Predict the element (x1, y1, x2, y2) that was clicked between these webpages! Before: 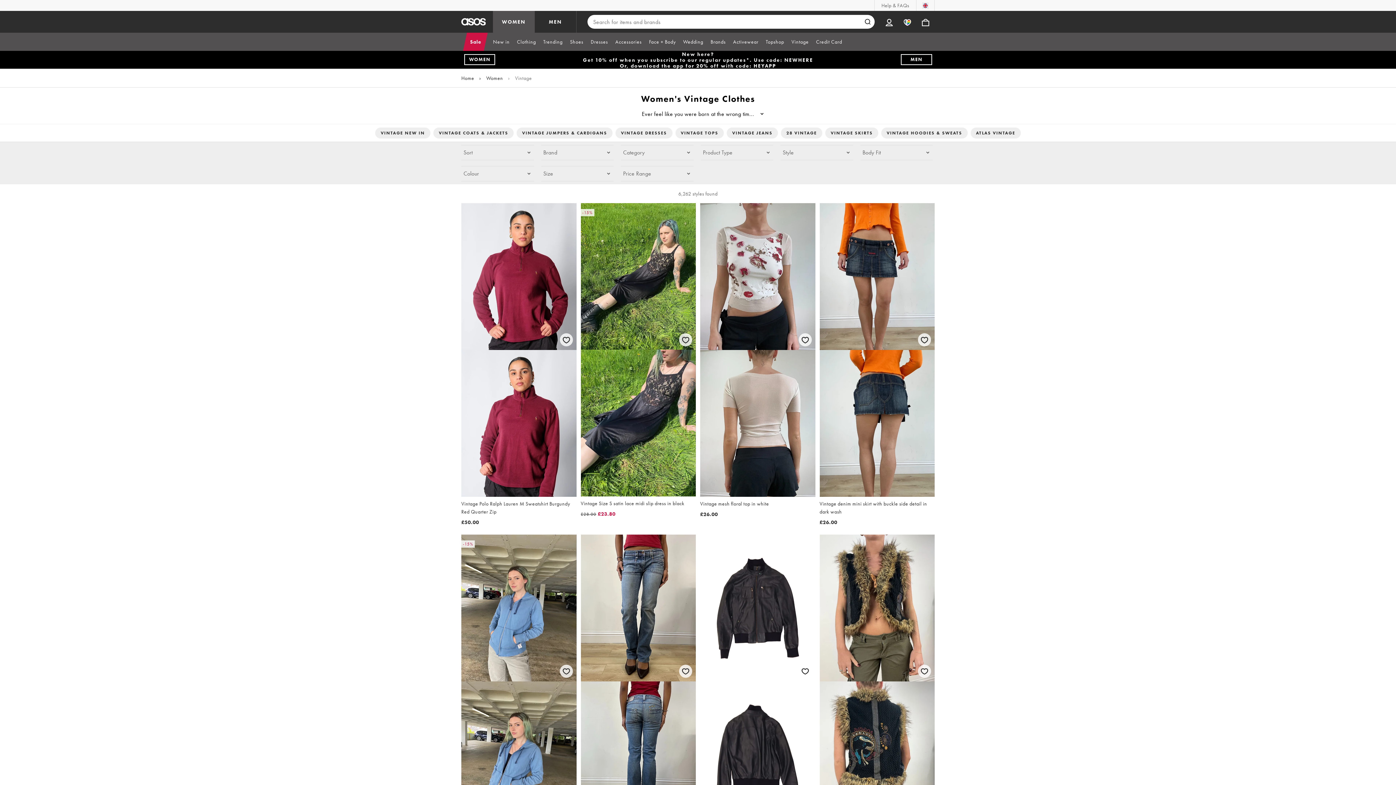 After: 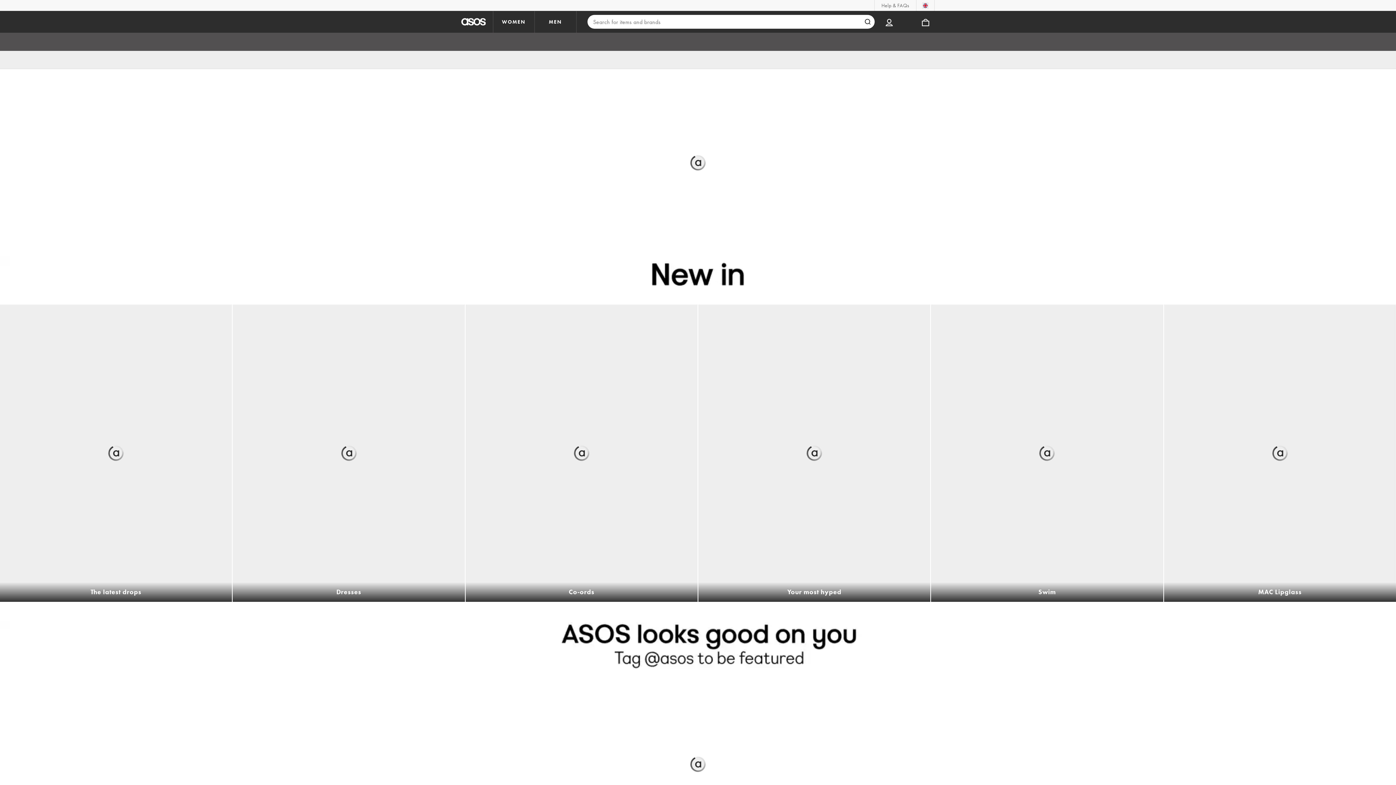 Action: label: Women bbox: (486, 74, 503, 81)